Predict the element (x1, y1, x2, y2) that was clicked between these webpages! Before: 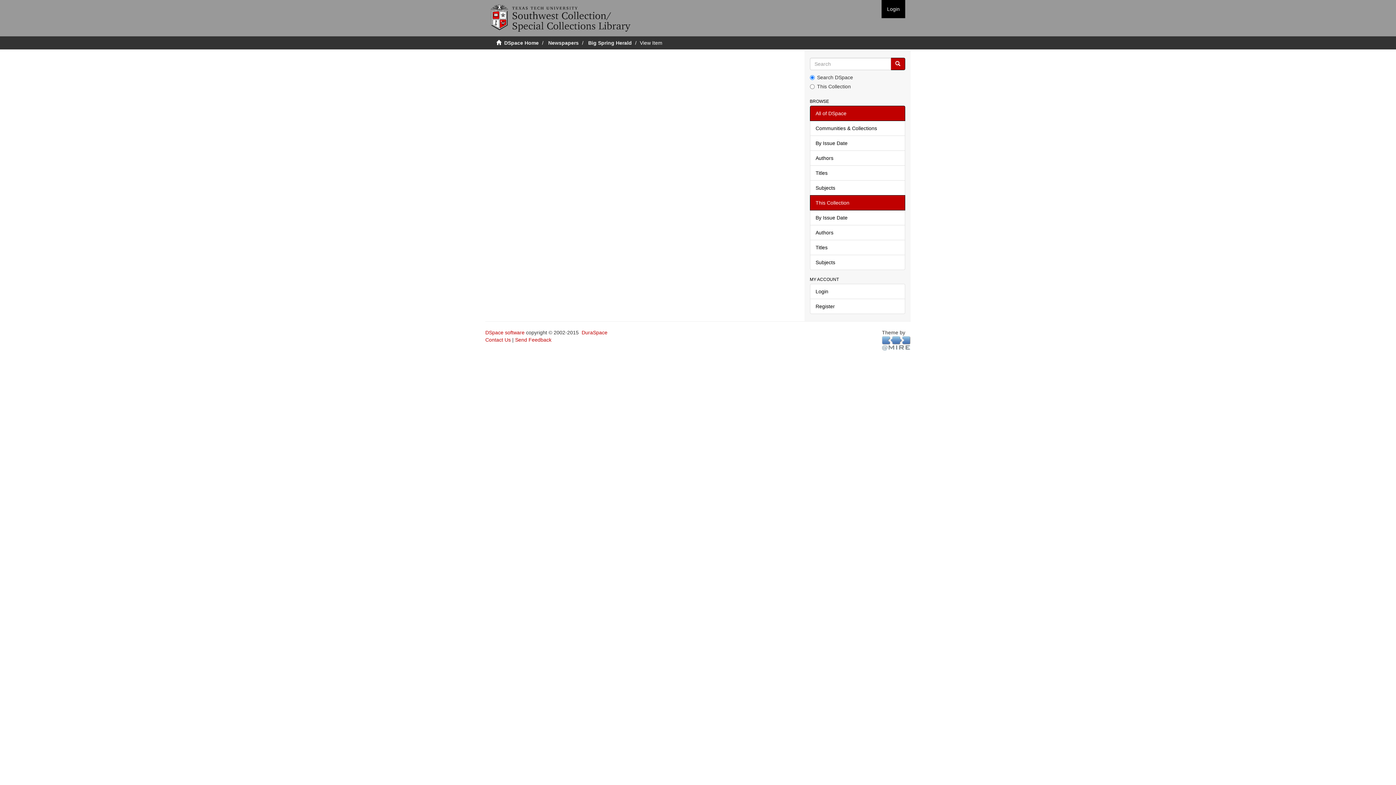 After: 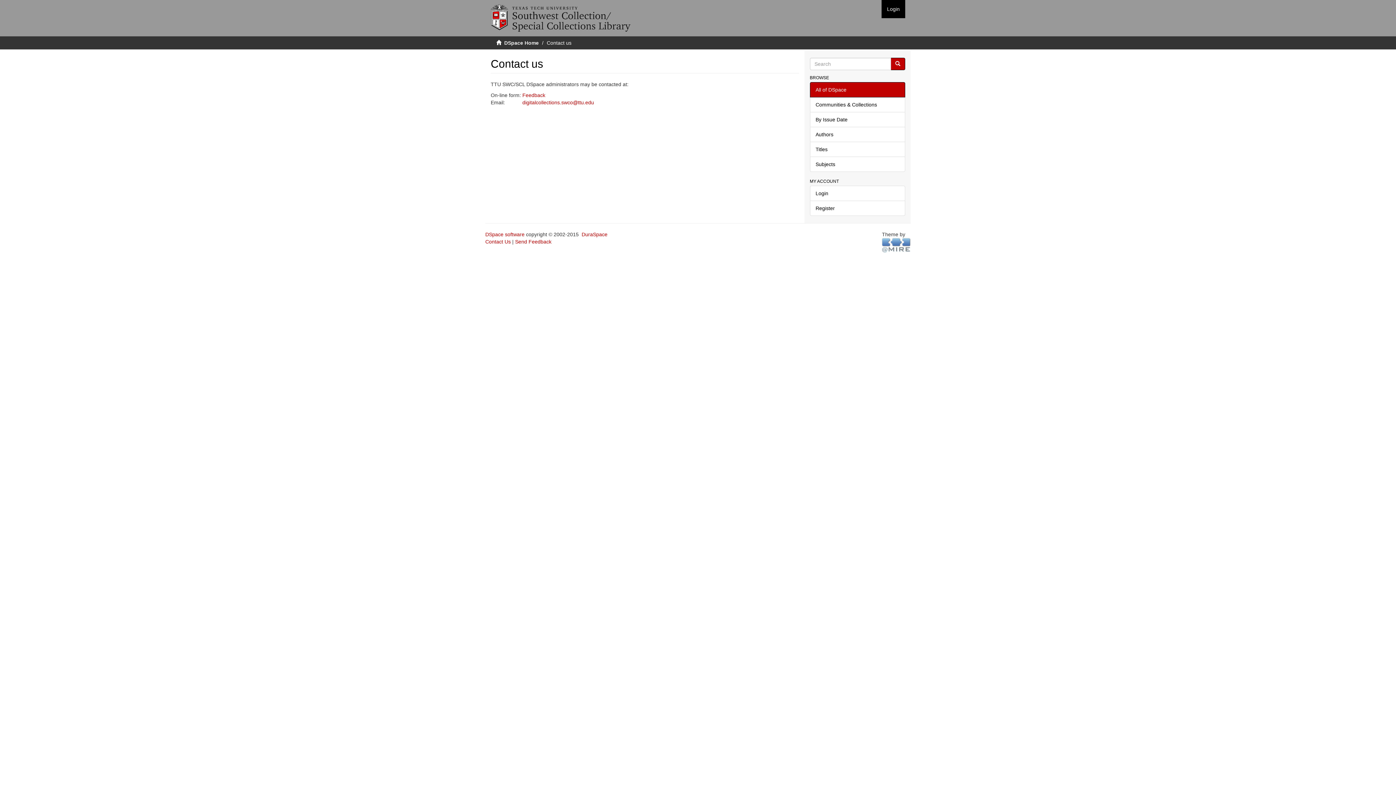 Action: label: Contact Us bbox: (485, 337, 510, 342)